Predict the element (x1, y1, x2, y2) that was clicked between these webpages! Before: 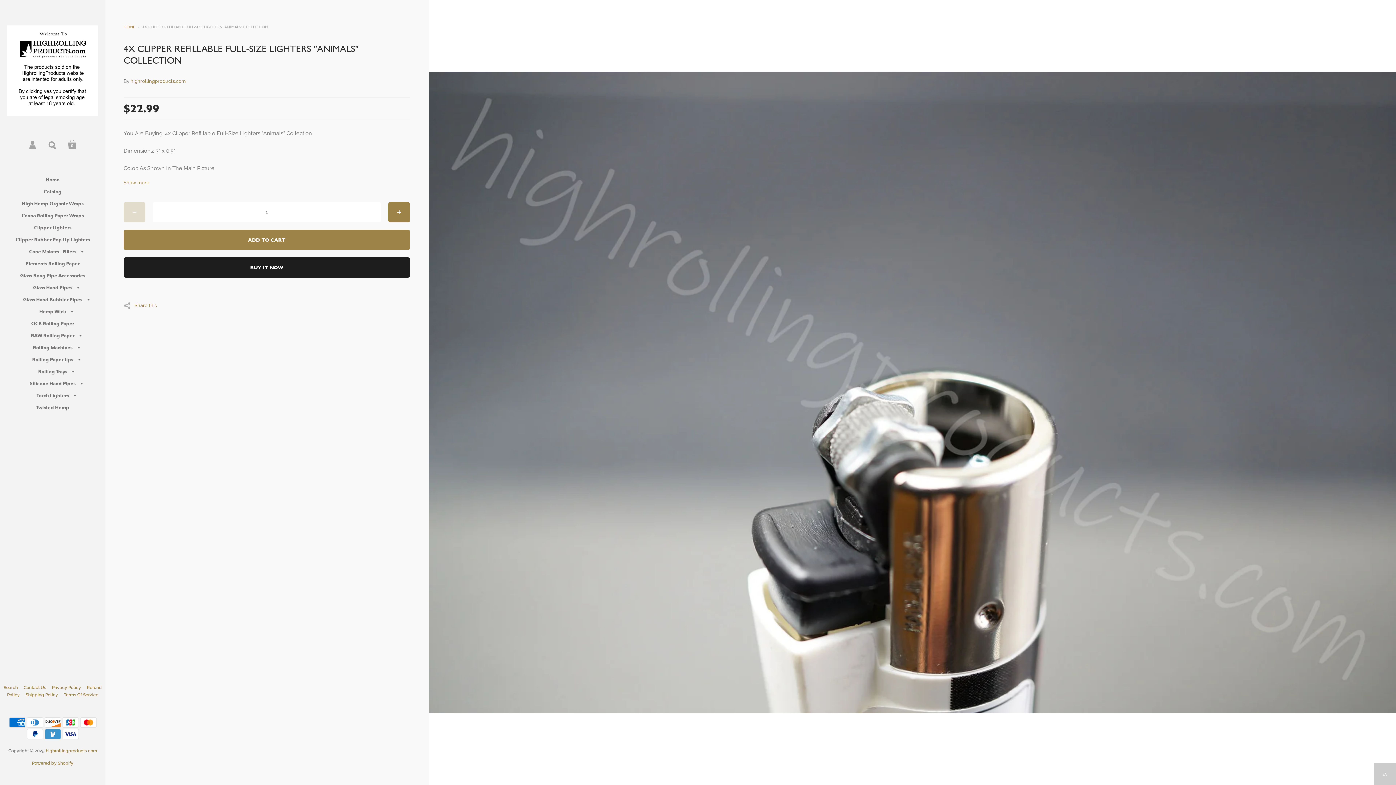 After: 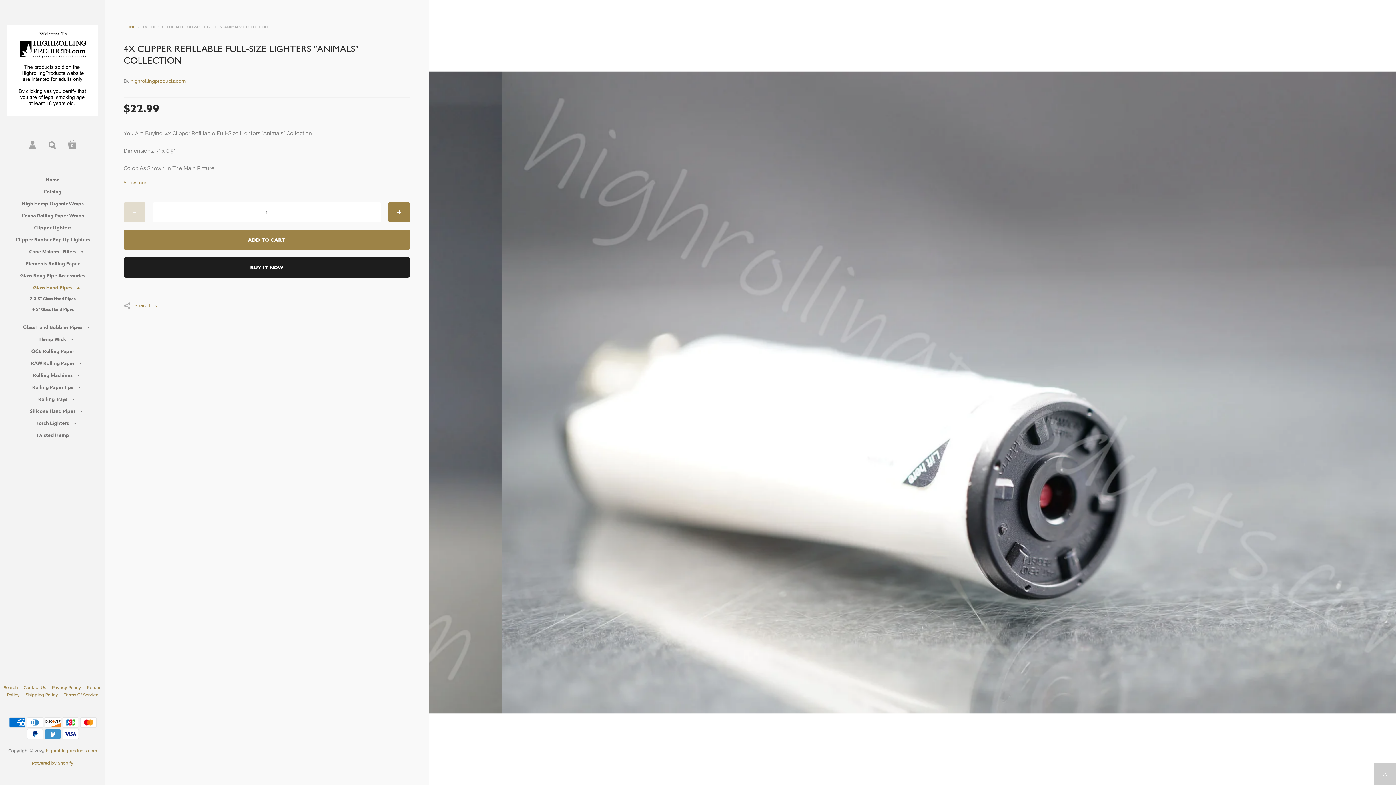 Action: bbox: (25, 281, 79, 293) label: Glass Hand Pipes